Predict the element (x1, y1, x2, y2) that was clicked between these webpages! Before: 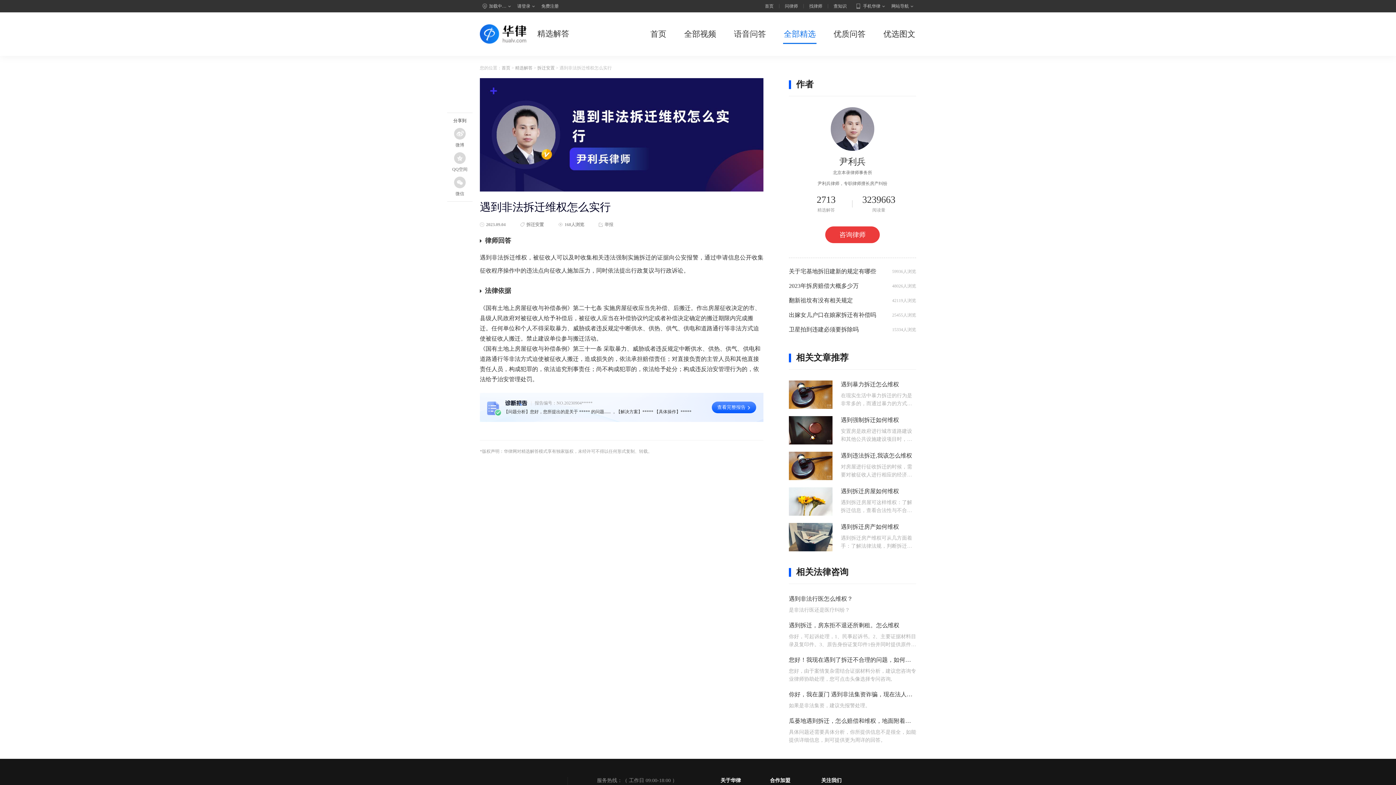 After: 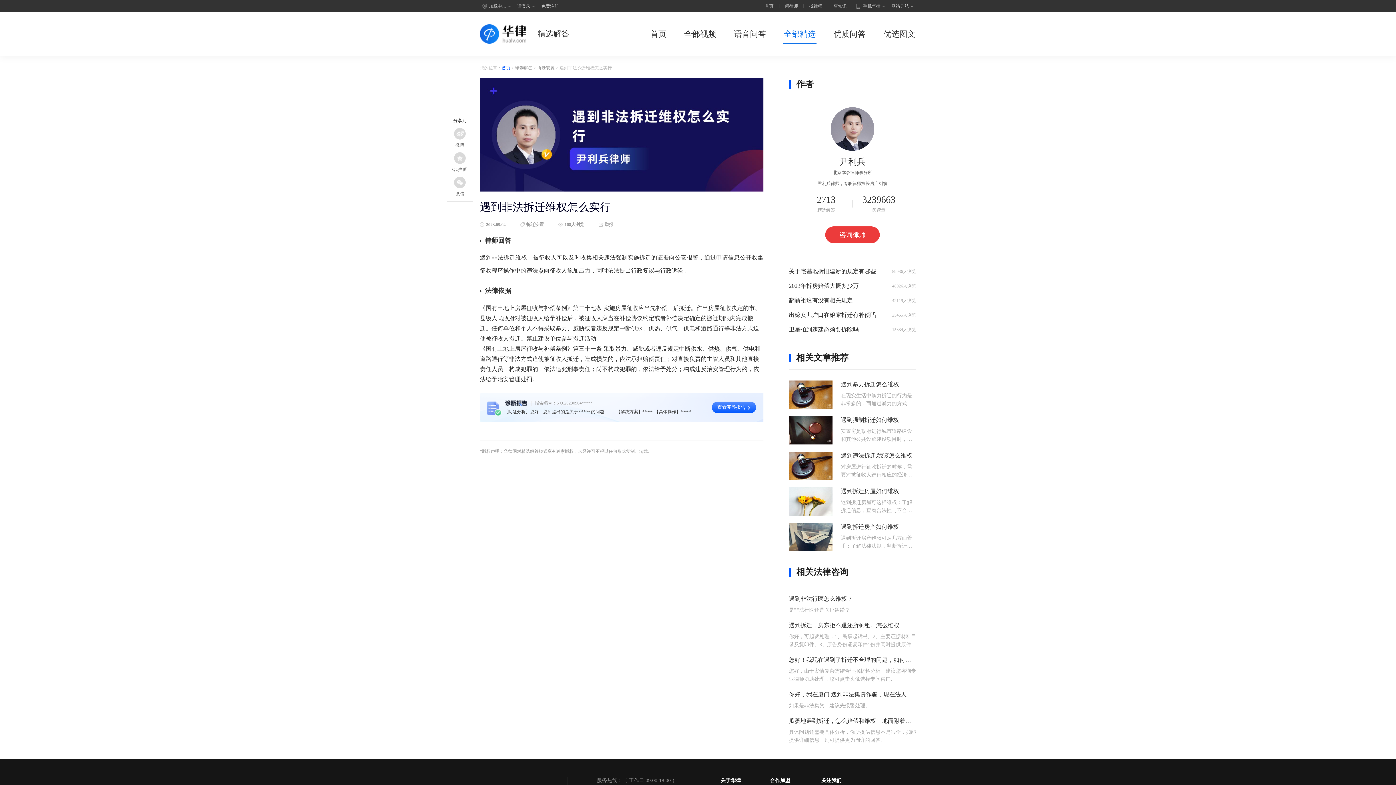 Action: label: 首页 bbox: (501, 65, 510, 70)